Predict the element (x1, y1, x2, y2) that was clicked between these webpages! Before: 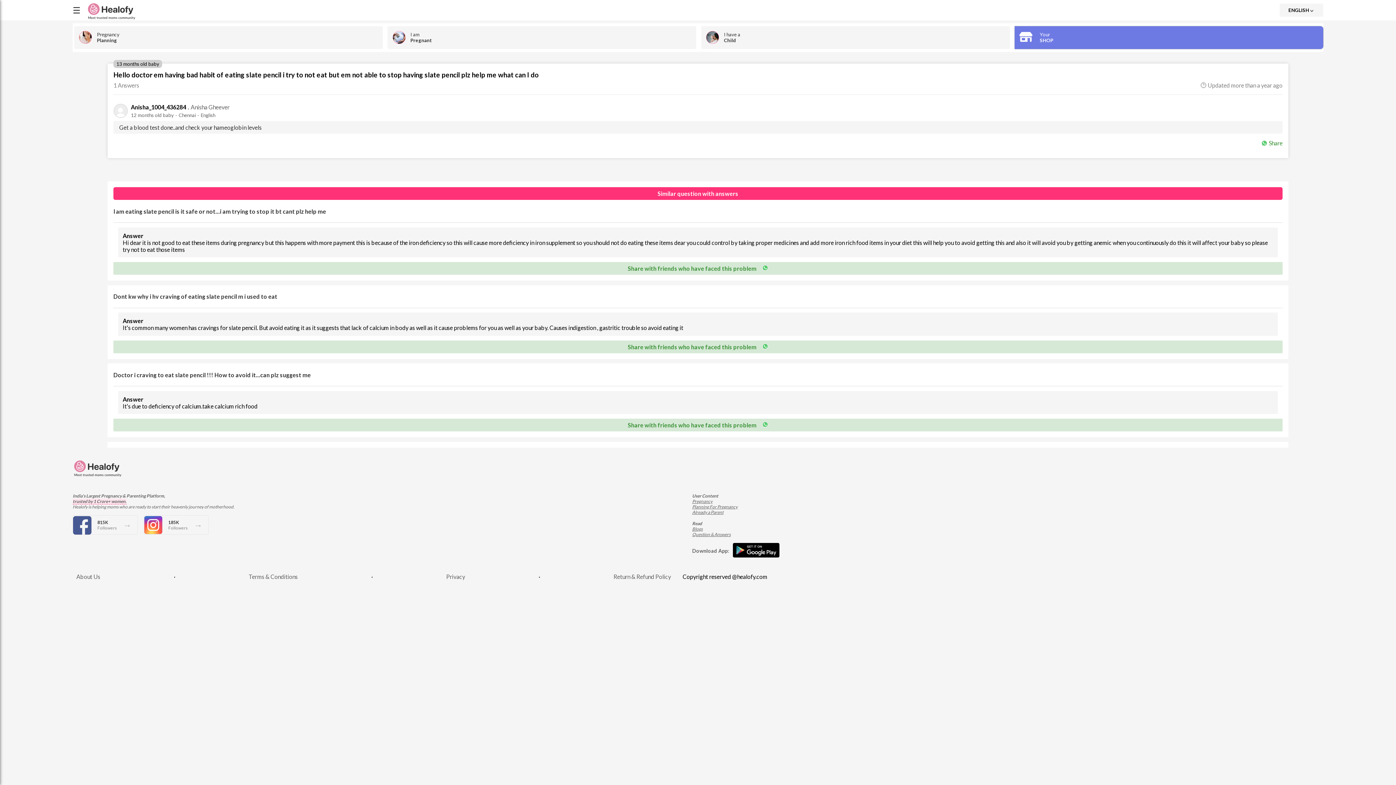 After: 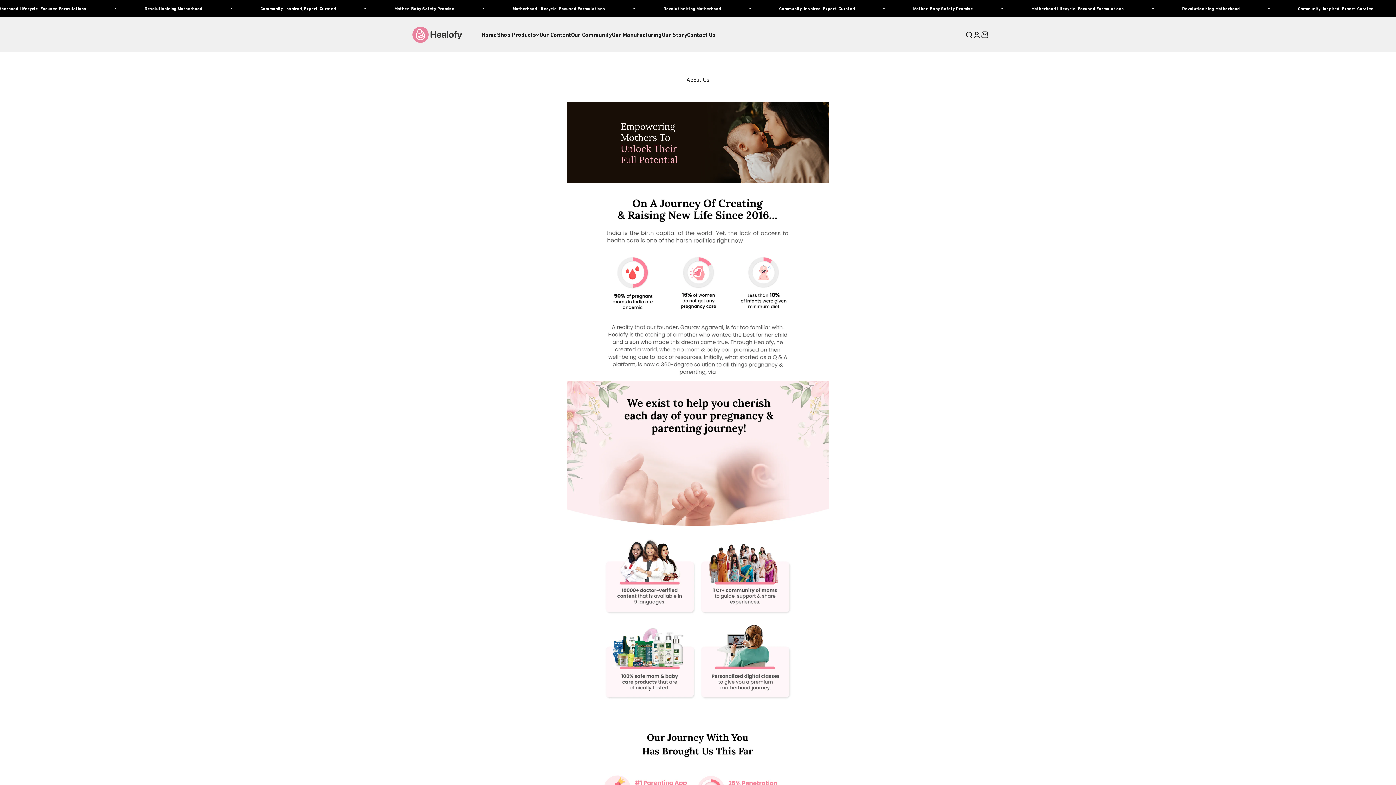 Action: label: About Us bbox: (76, 573, 100, 580)